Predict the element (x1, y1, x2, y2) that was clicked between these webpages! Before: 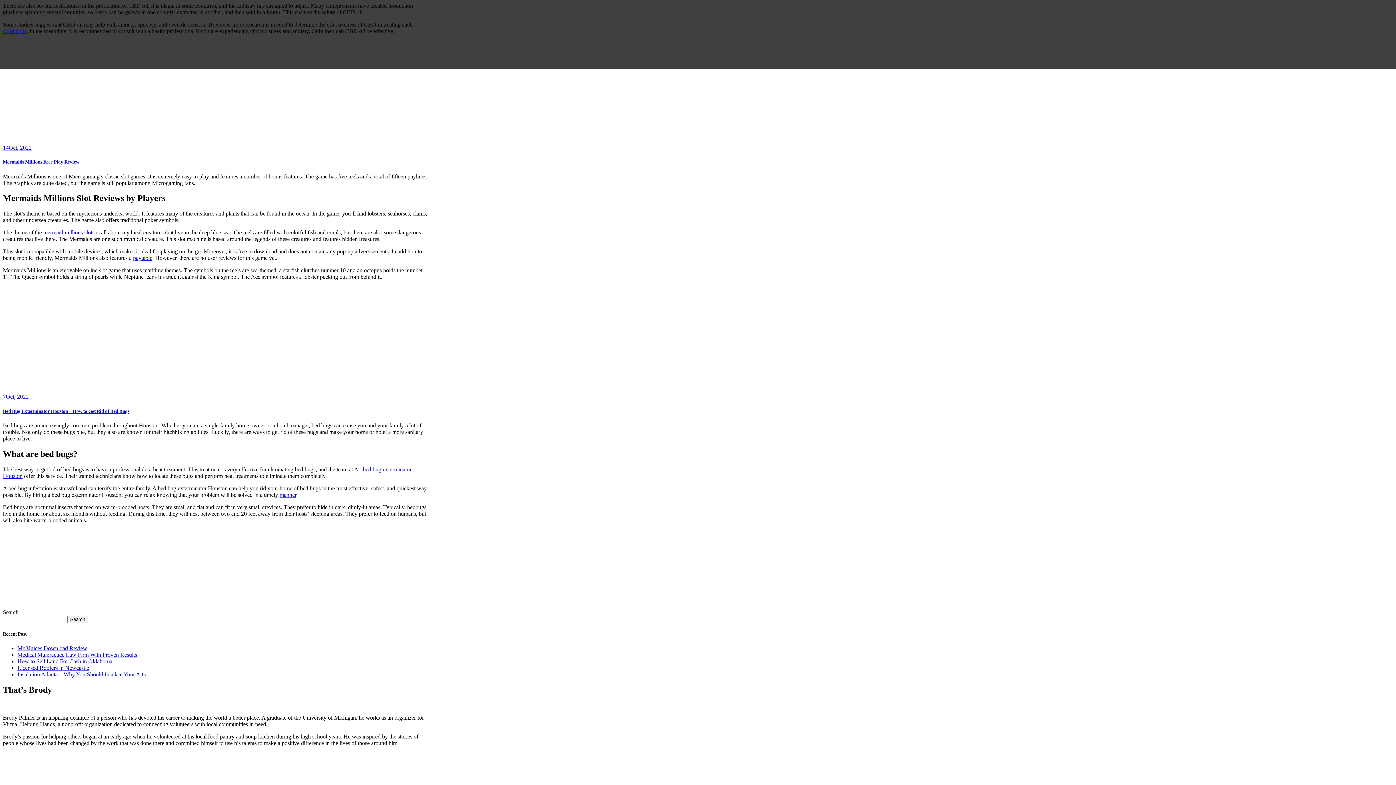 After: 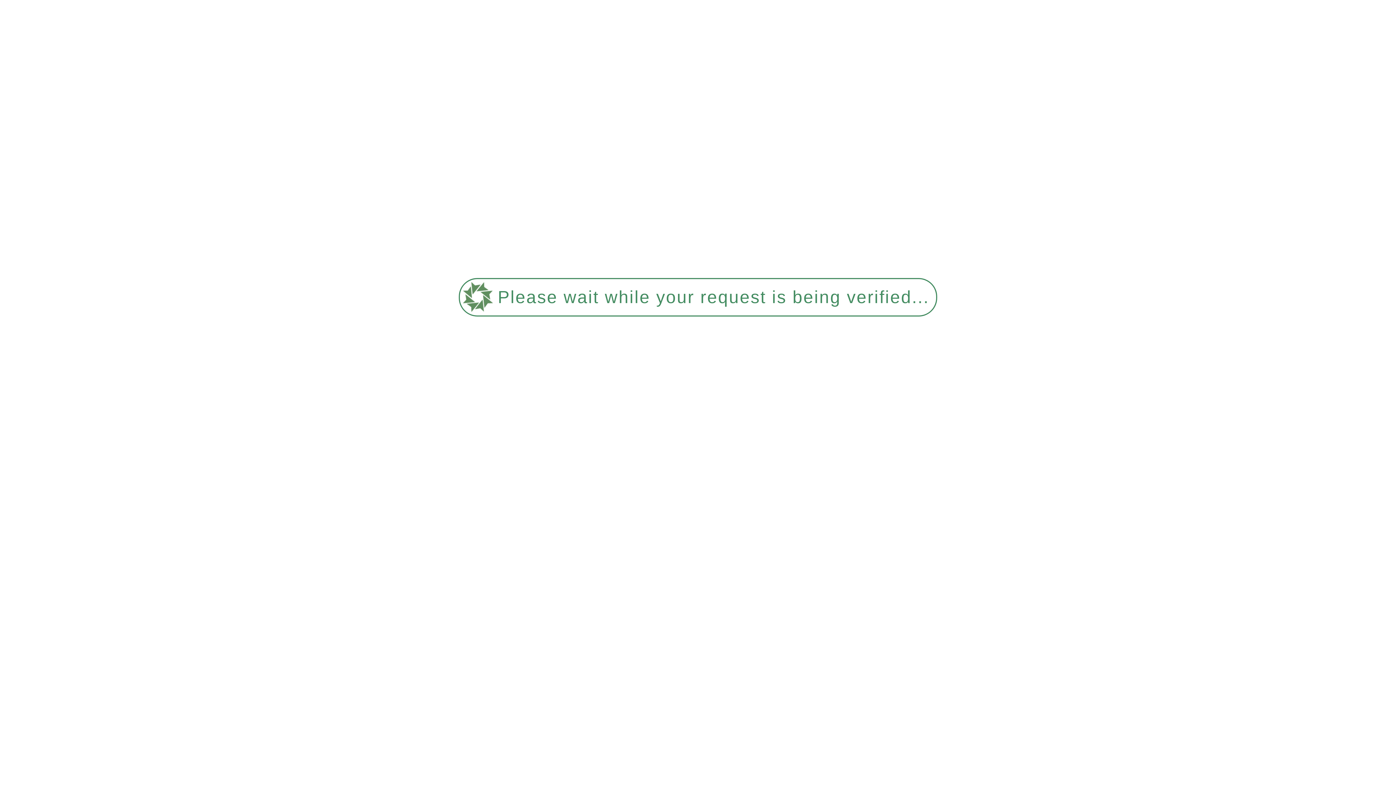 Action: label: 7Oct, 2022 bbox: (2, 393, 28, 400)